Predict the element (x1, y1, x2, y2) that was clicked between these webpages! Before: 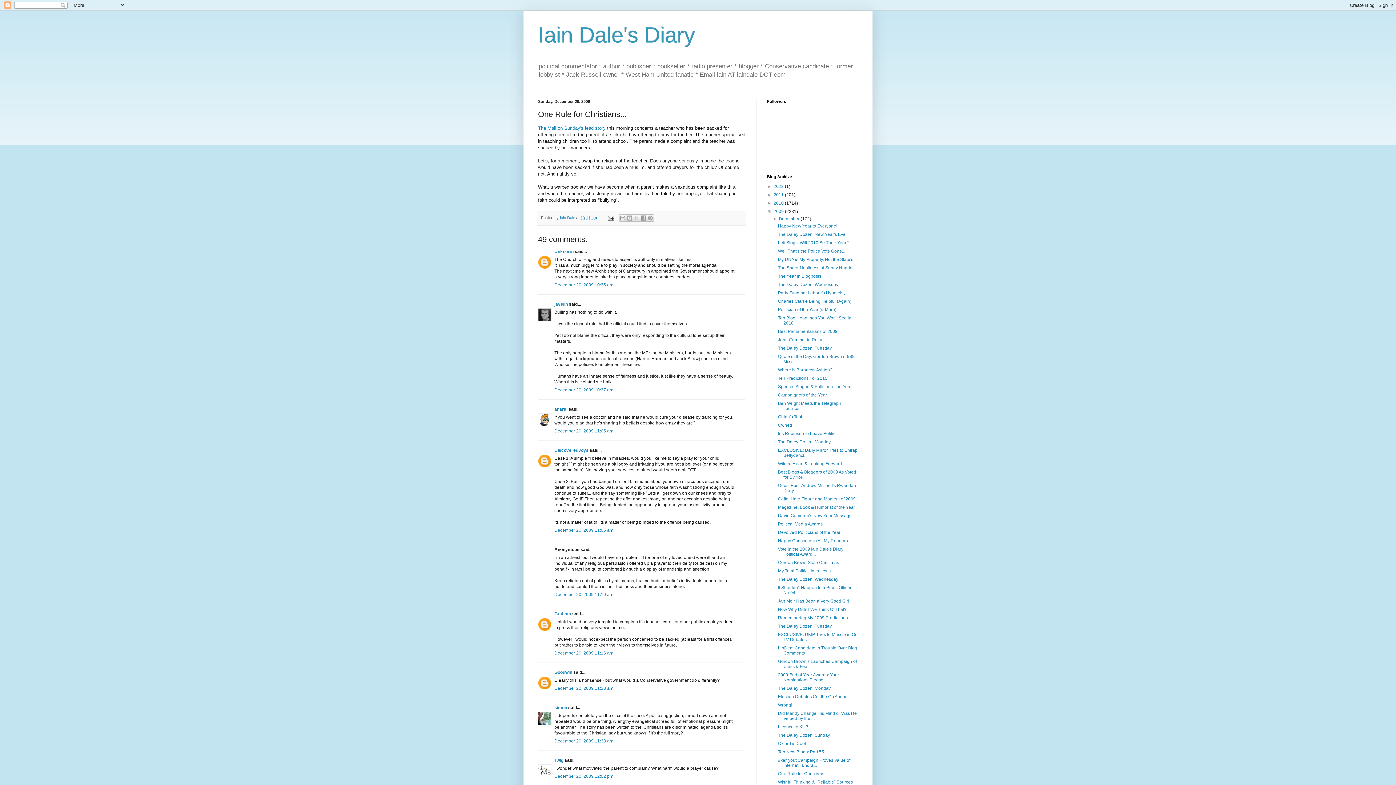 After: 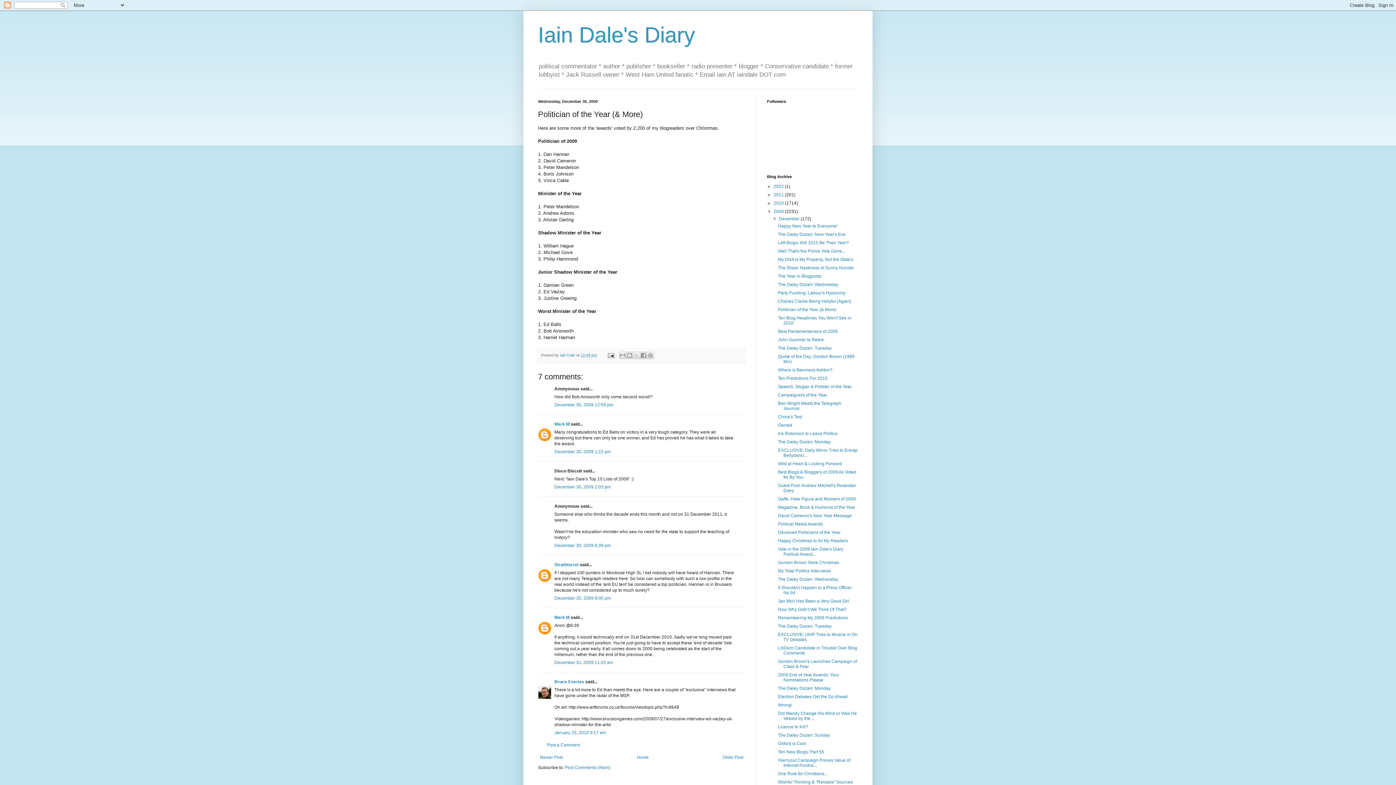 Action: bbox: (778, 307, 836, 312) label: Politician of the Year (& More)